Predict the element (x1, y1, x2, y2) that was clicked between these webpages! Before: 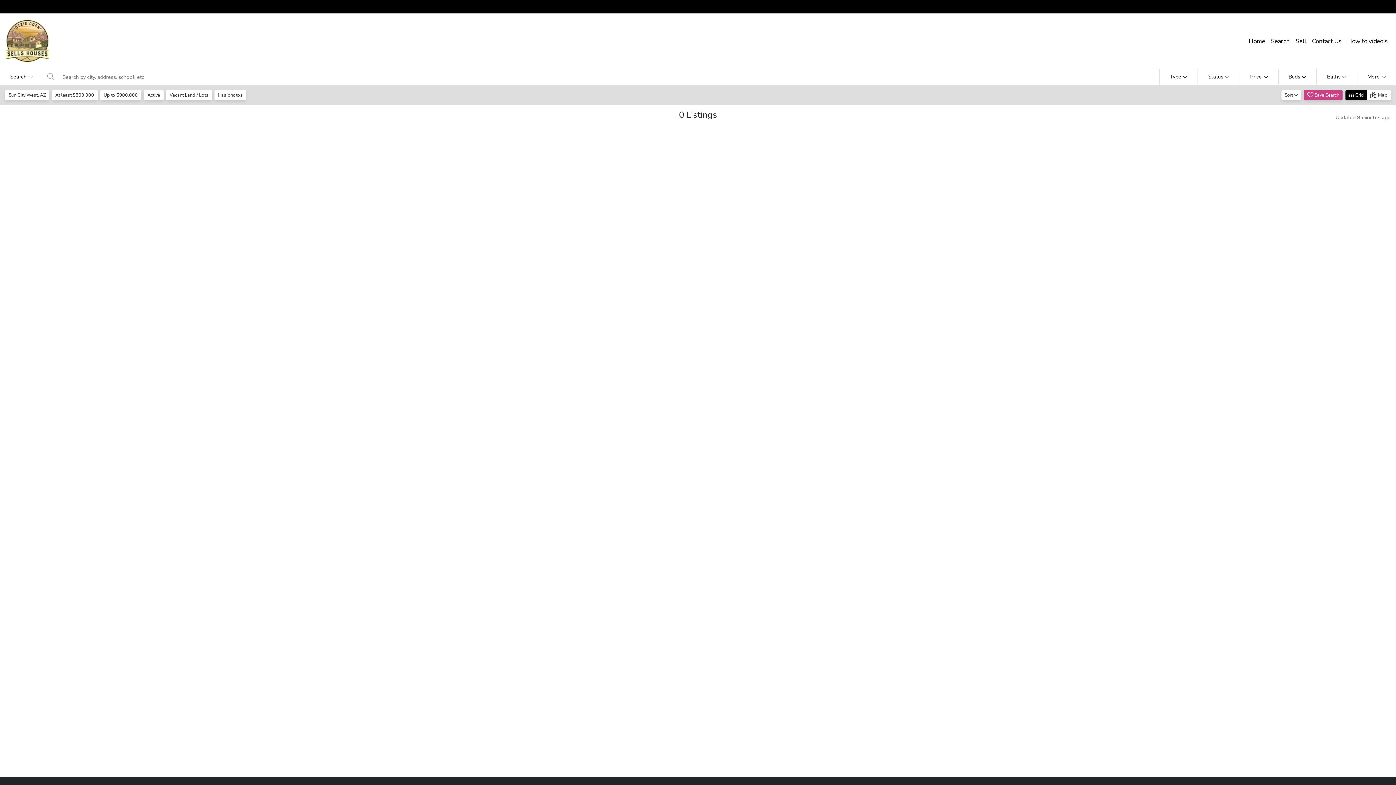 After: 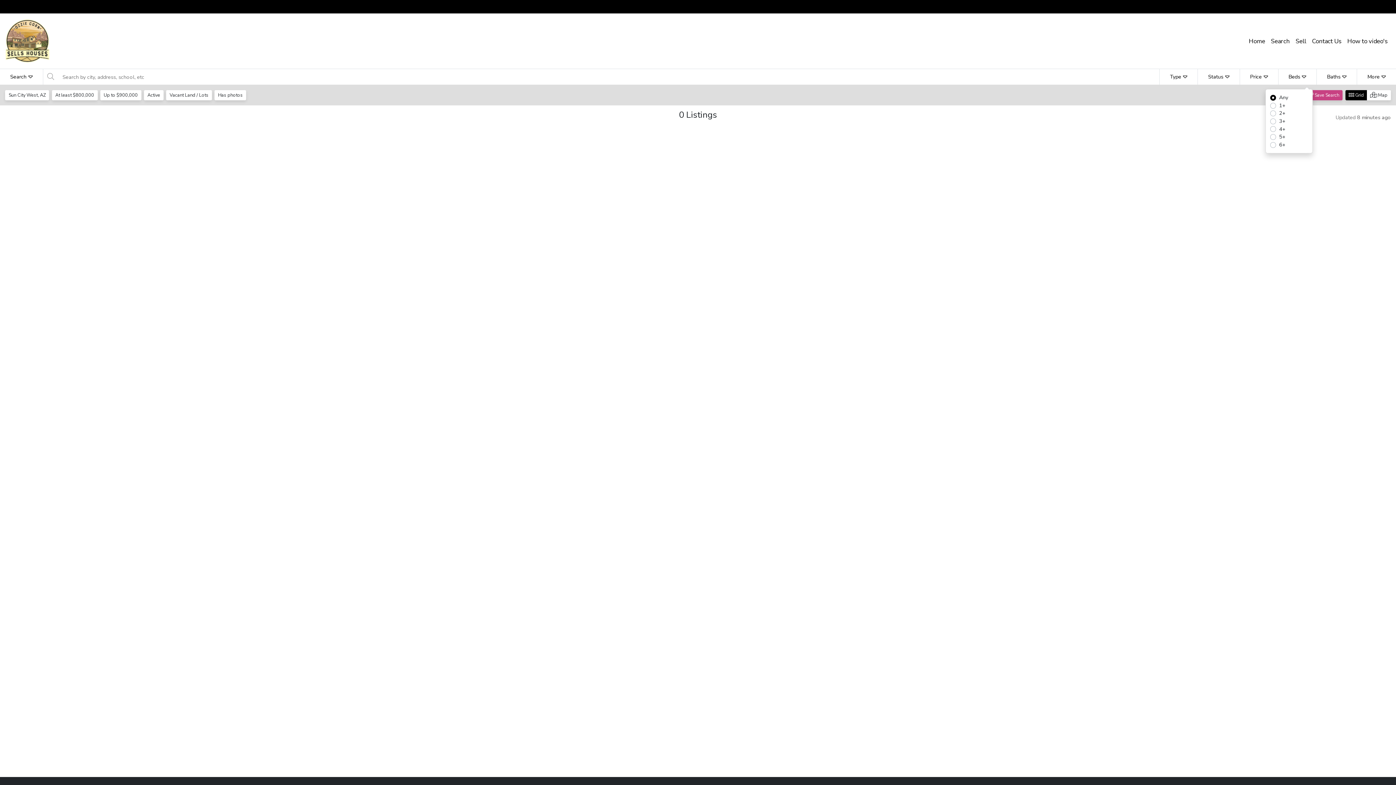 Action: bbox: (1278, 69, 1316, 84) label: Beds